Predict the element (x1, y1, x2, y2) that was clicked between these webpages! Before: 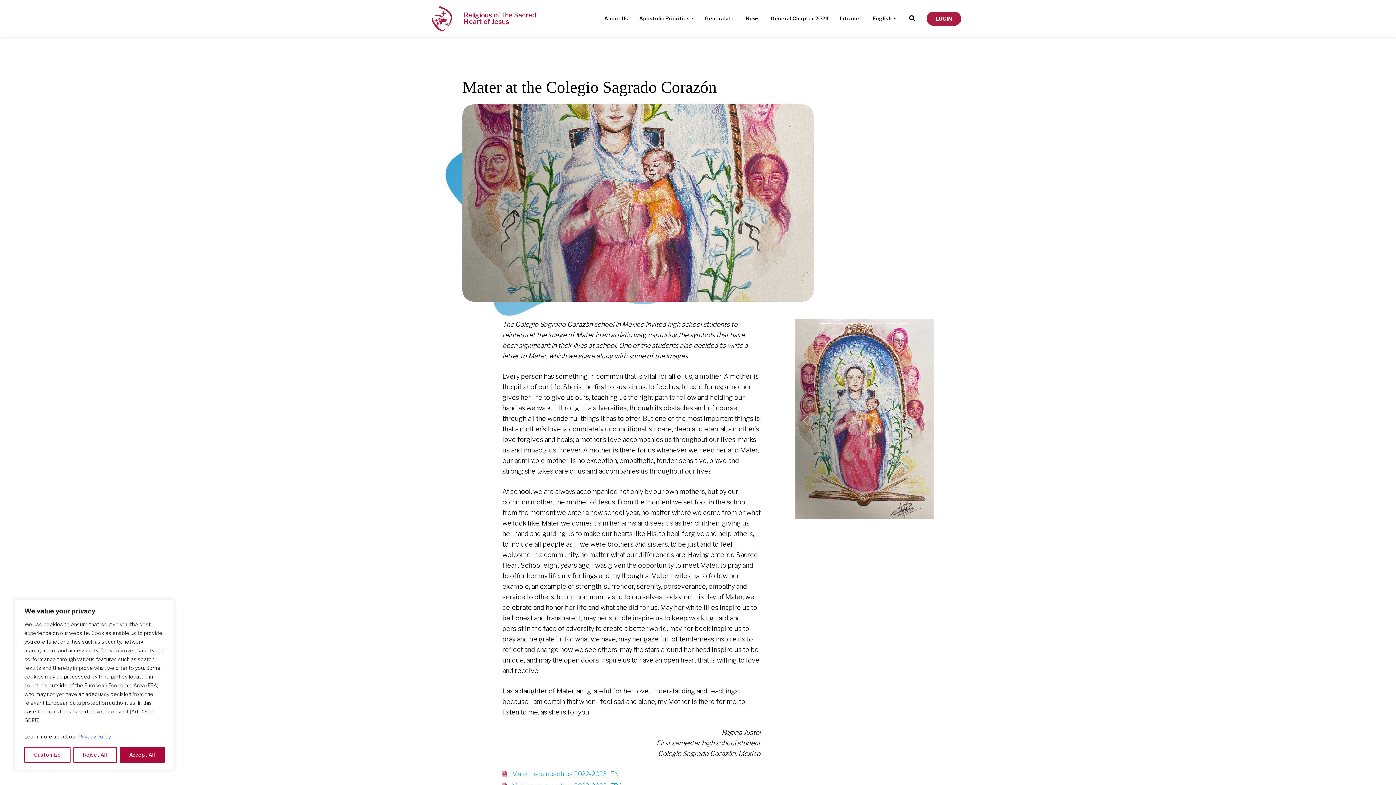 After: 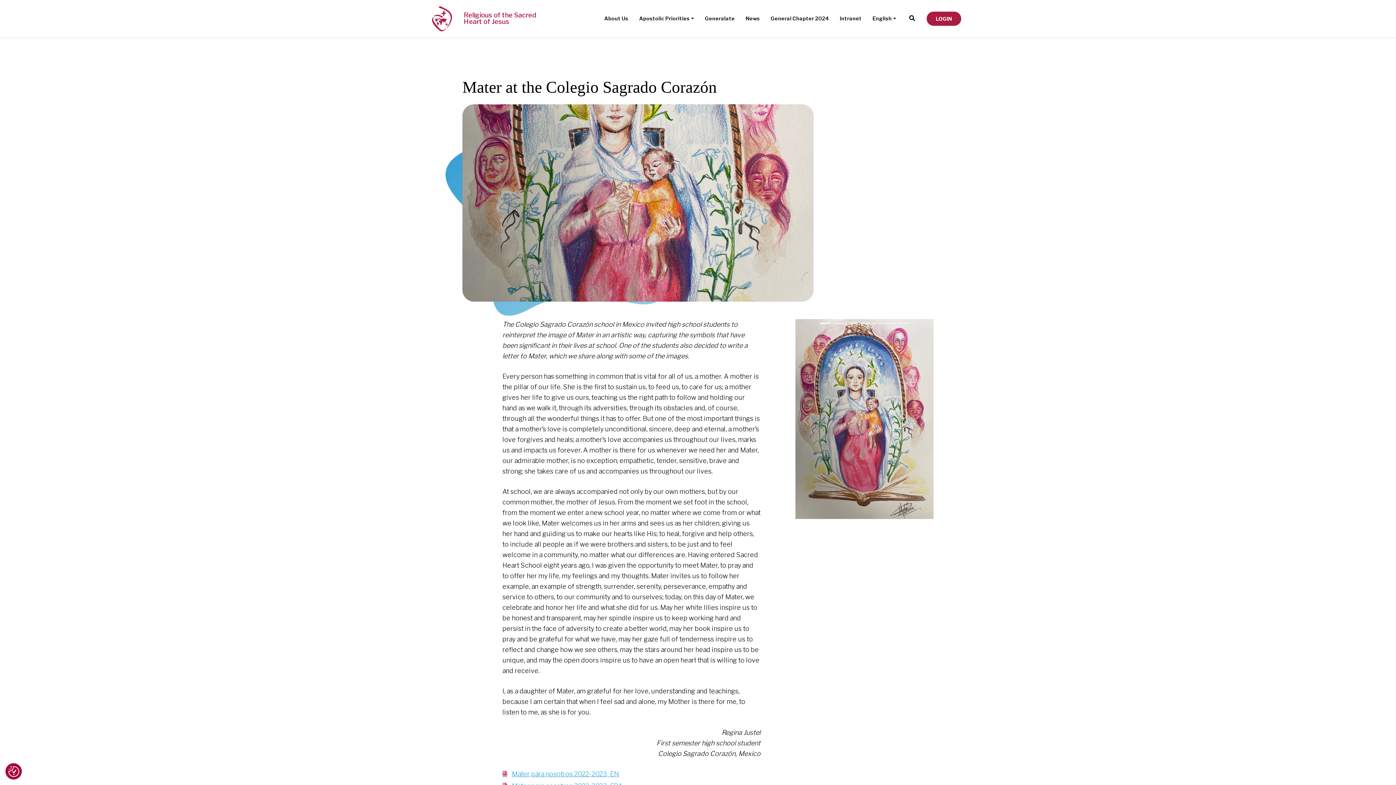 Action: bbox: (73, 747, 116, 763) label: Reject All